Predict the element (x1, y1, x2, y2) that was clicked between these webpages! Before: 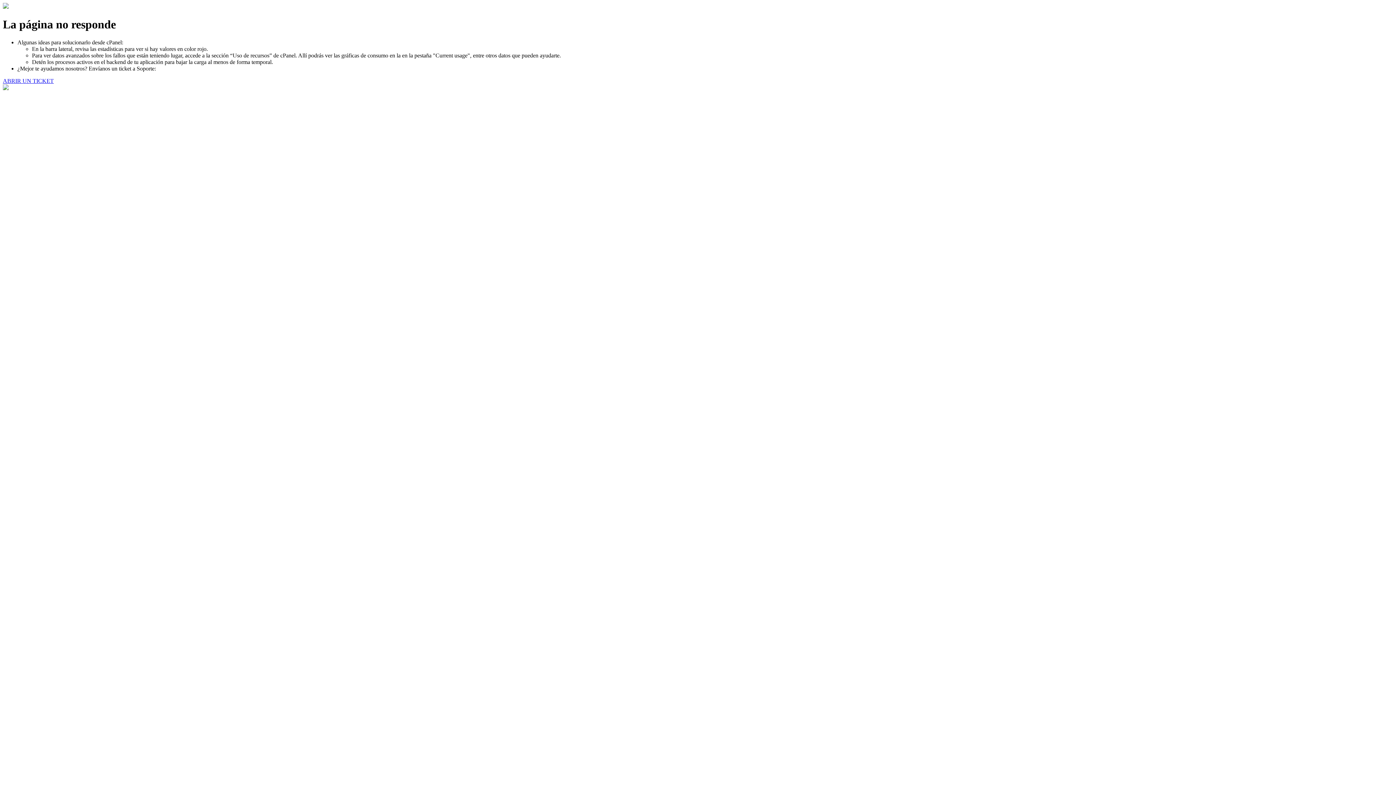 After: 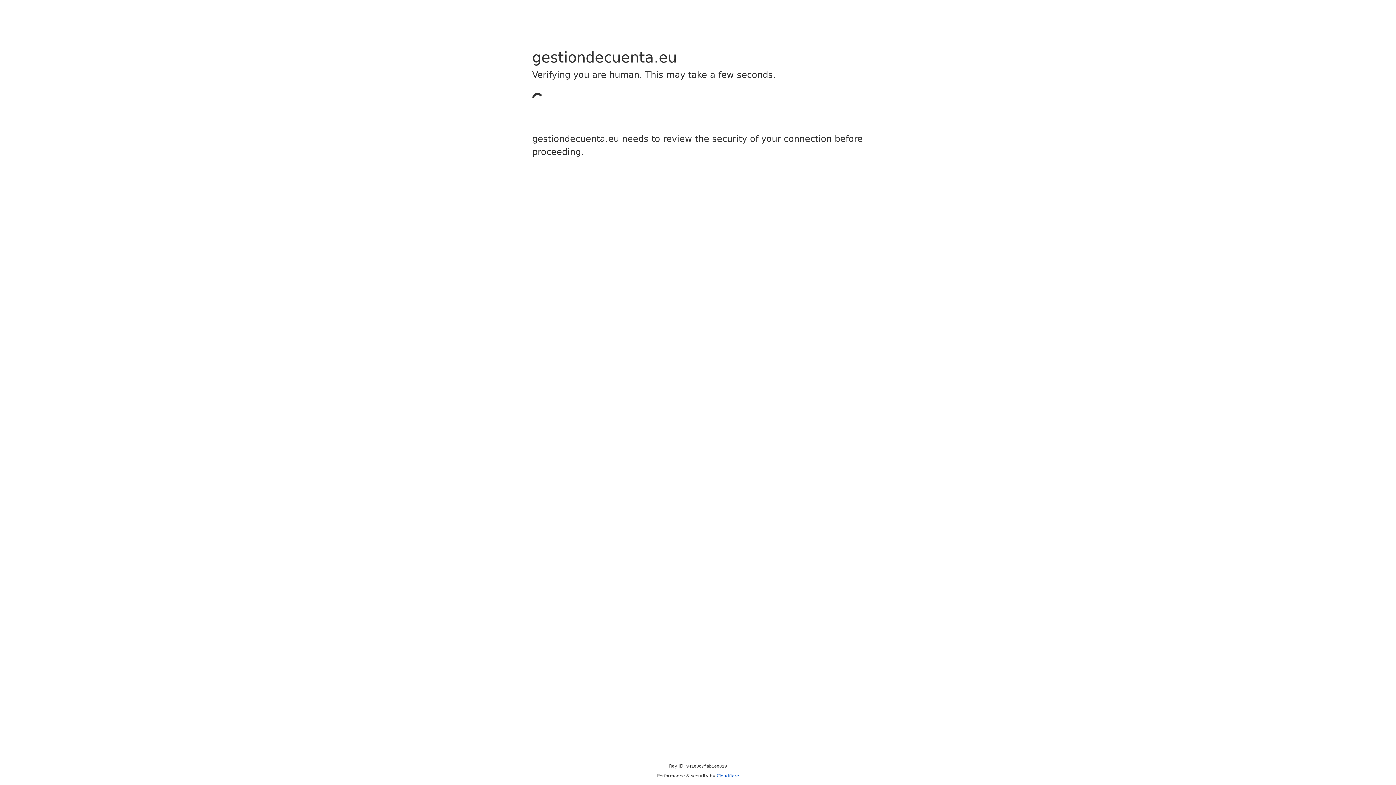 Action: bbox: (2, 77, 53, 83) label: ABRIR UN TICKET